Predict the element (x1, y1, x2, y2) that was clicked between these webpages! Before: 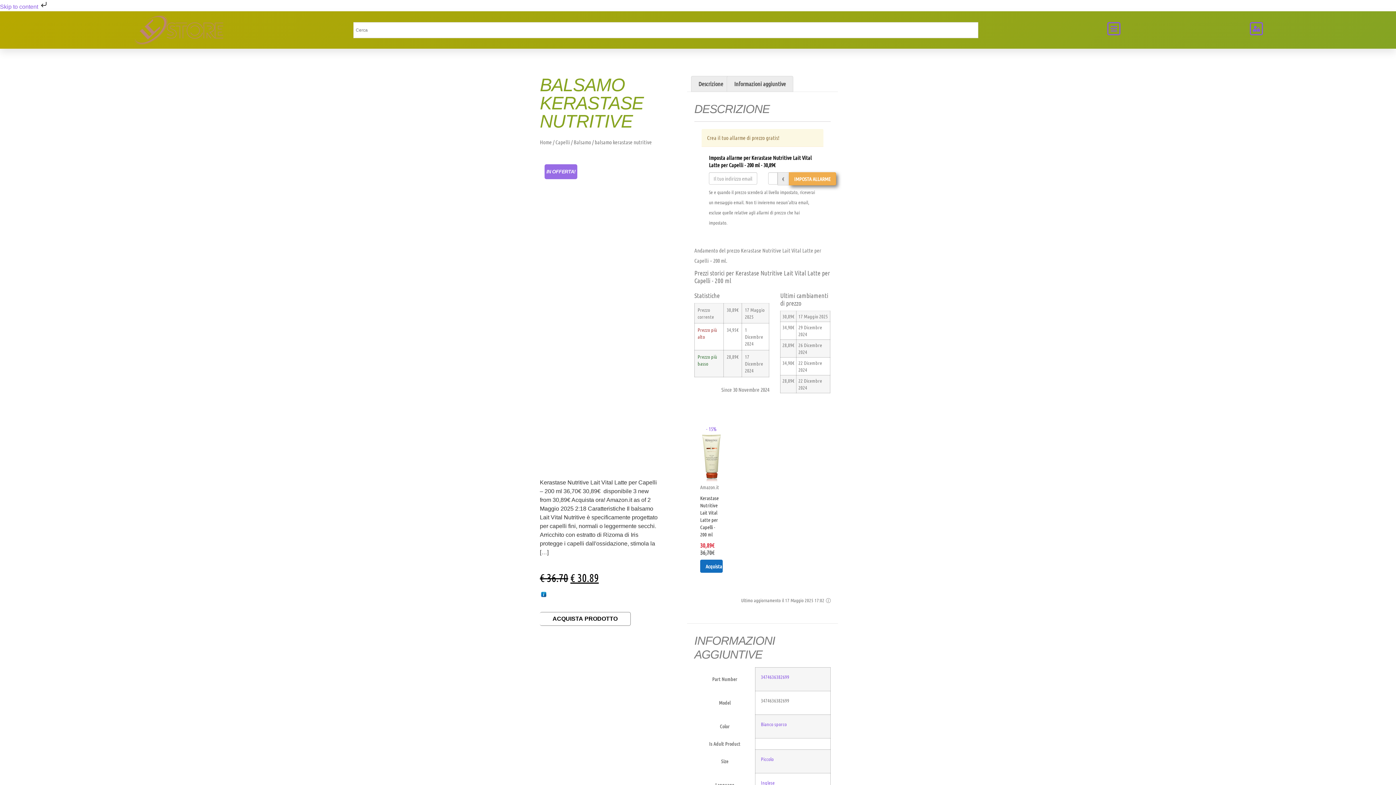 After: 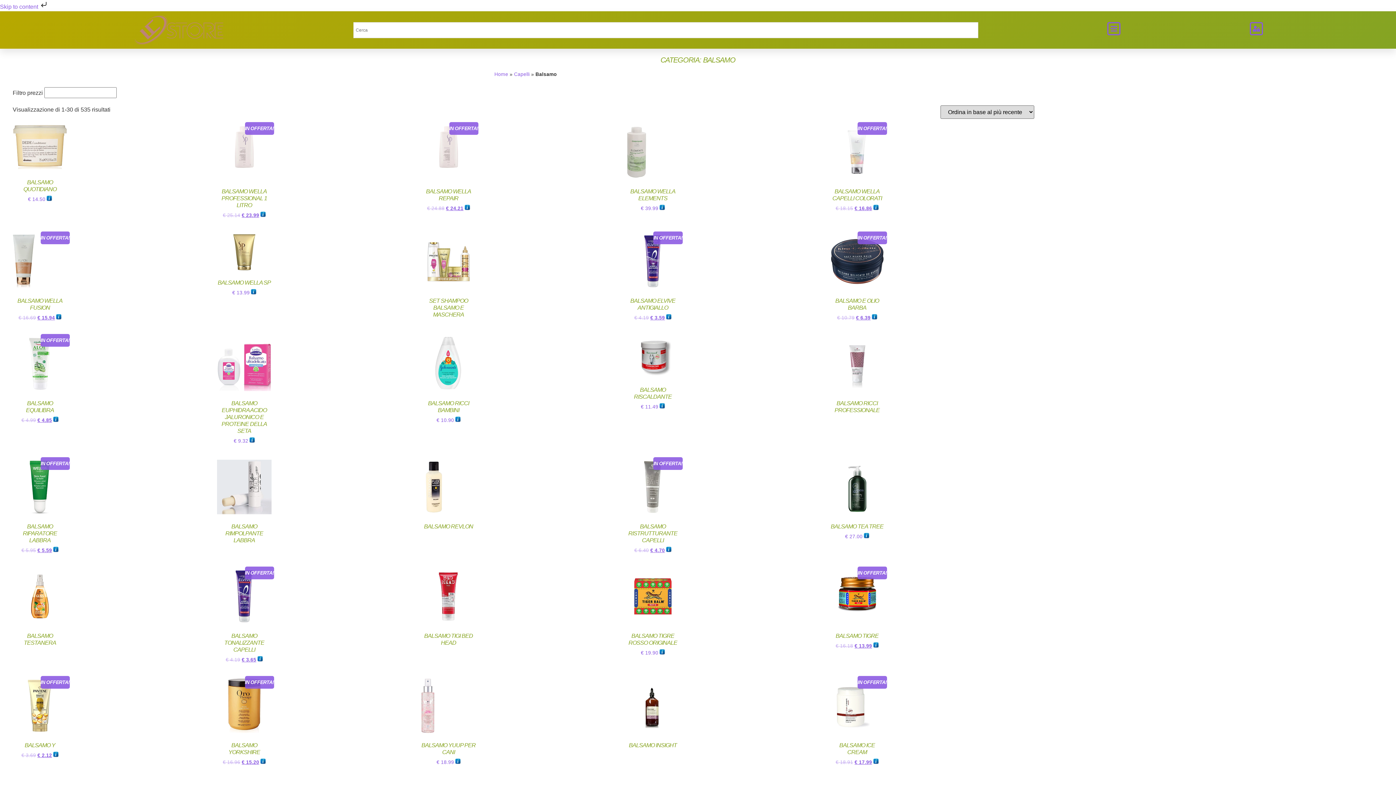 Action: label: Balsamo bbox: (573, 139, 591, 145)